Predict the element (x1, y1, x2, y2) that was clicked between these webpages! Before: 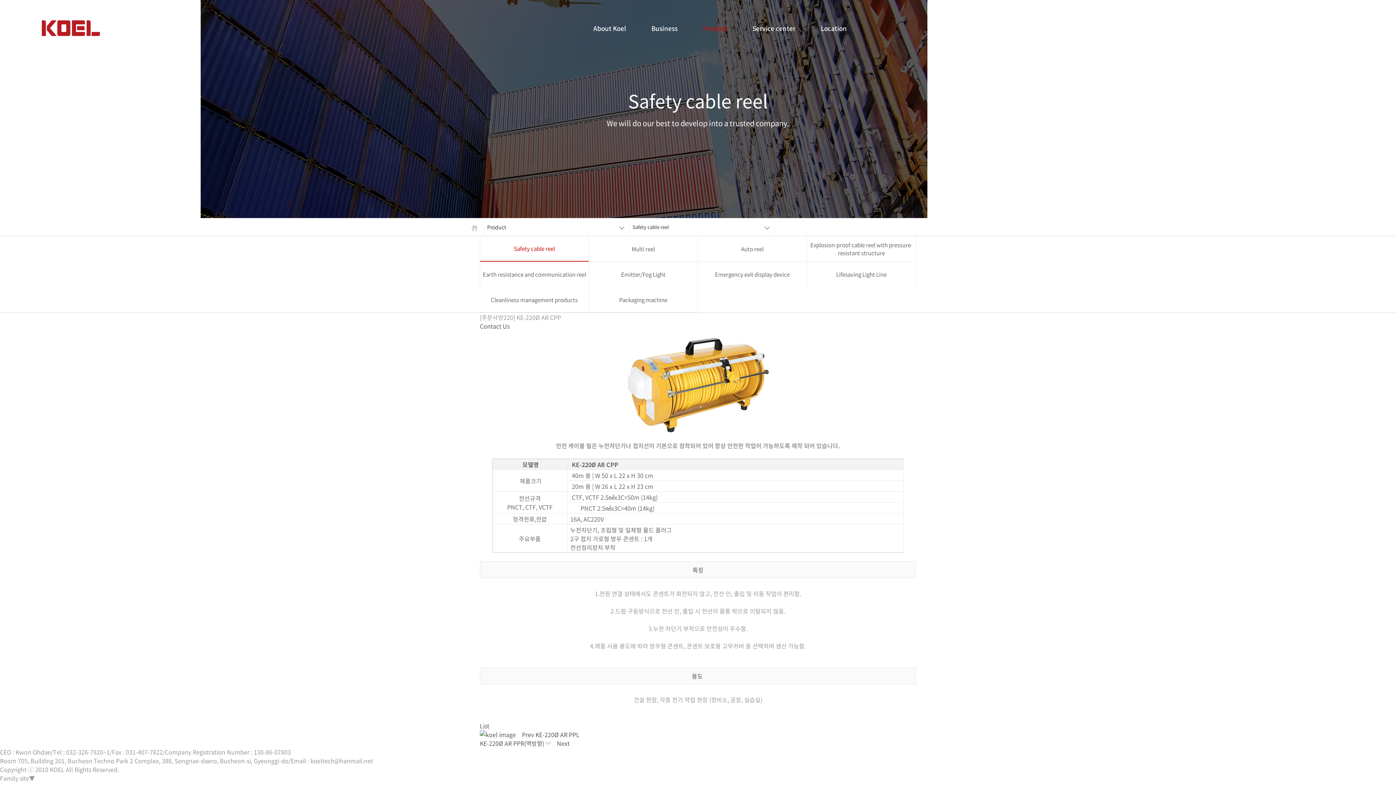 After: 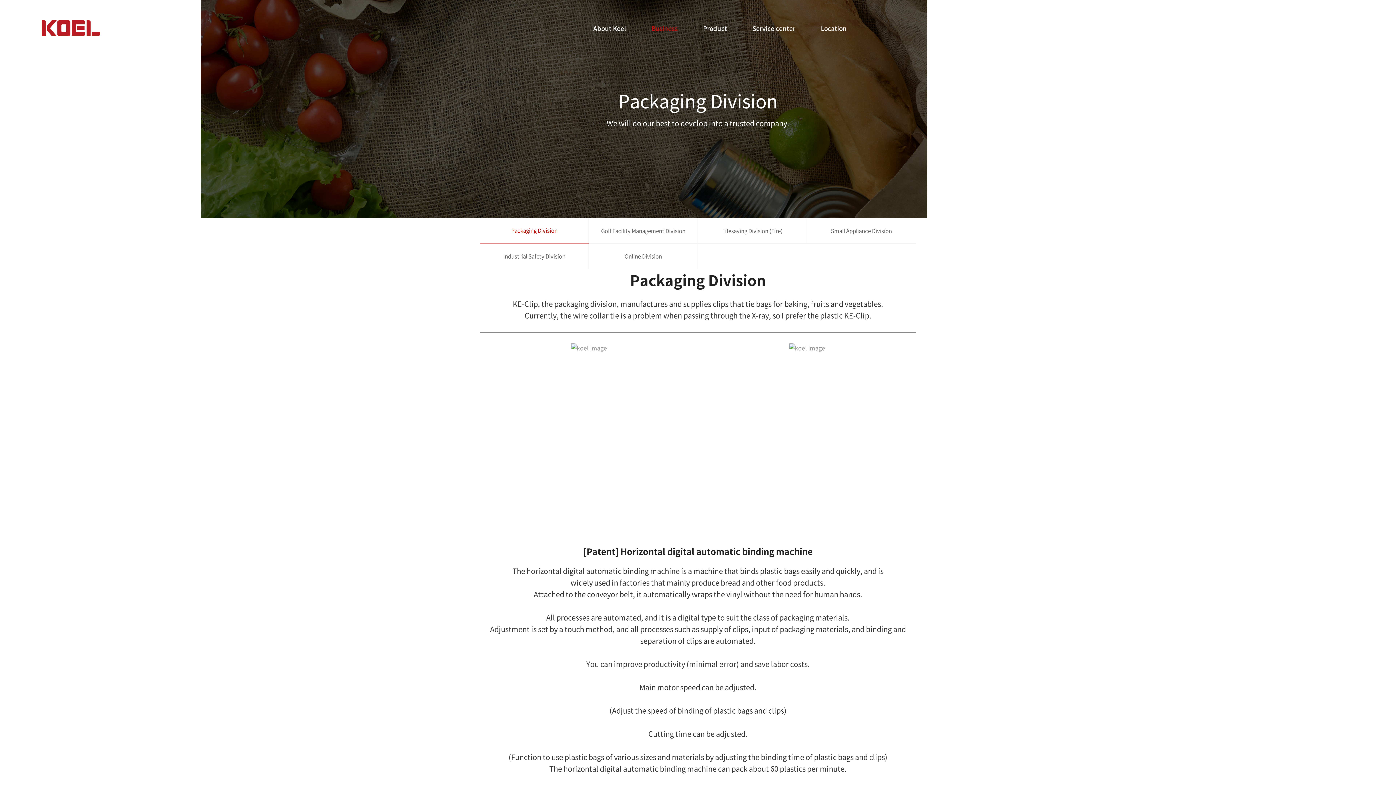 Action: label: Business bbox: (638, 24, 690, 32)